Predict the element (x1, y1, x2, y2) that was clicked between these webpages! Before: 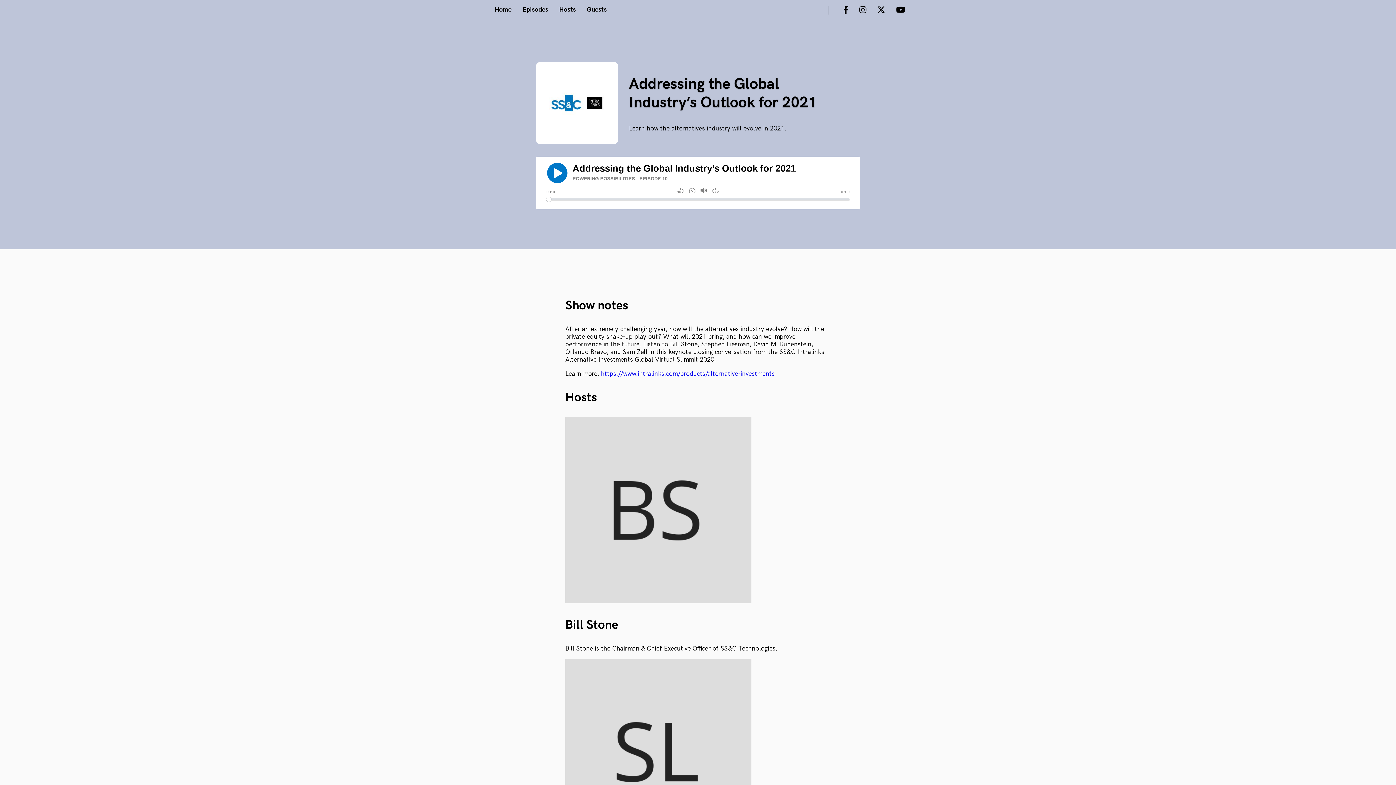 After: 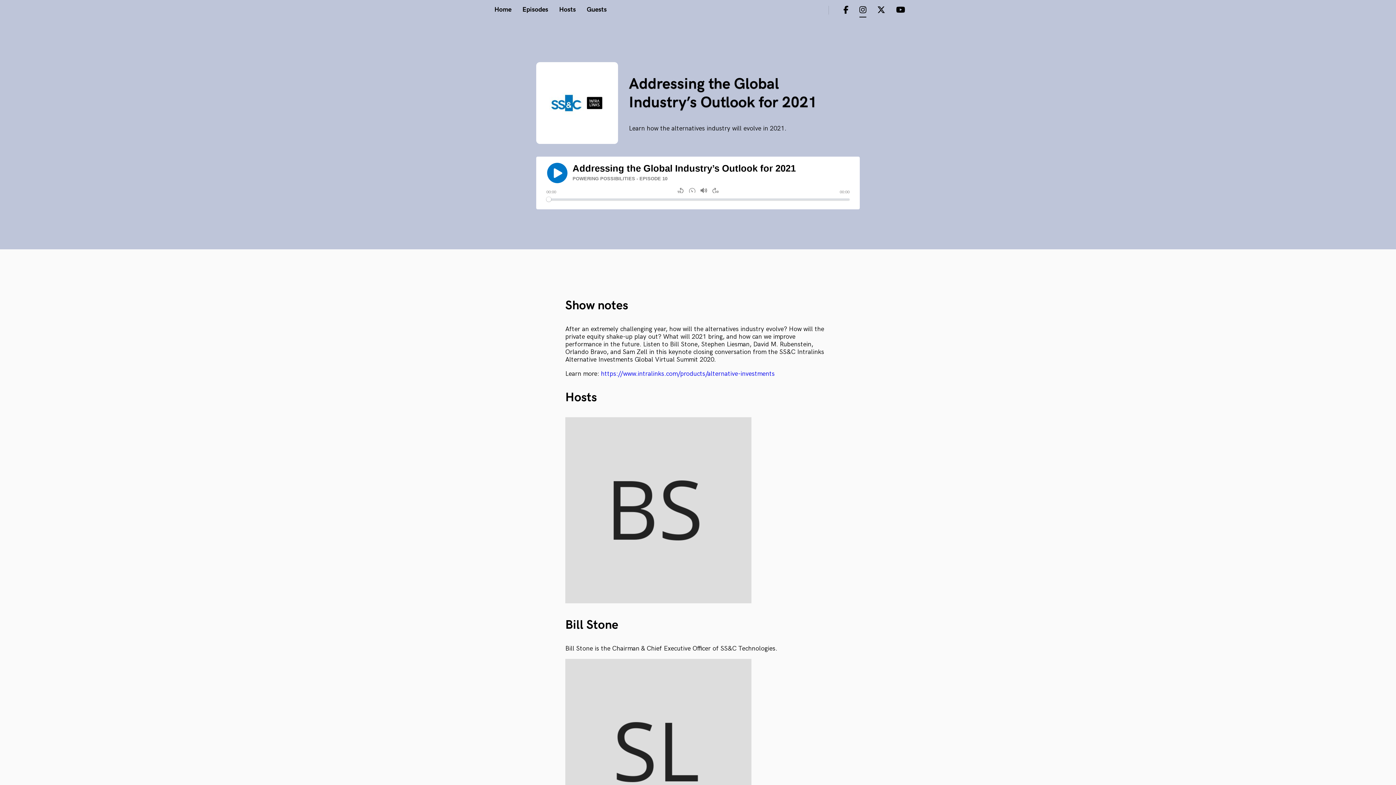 Action: bbox: (859, 6, 866, 14)